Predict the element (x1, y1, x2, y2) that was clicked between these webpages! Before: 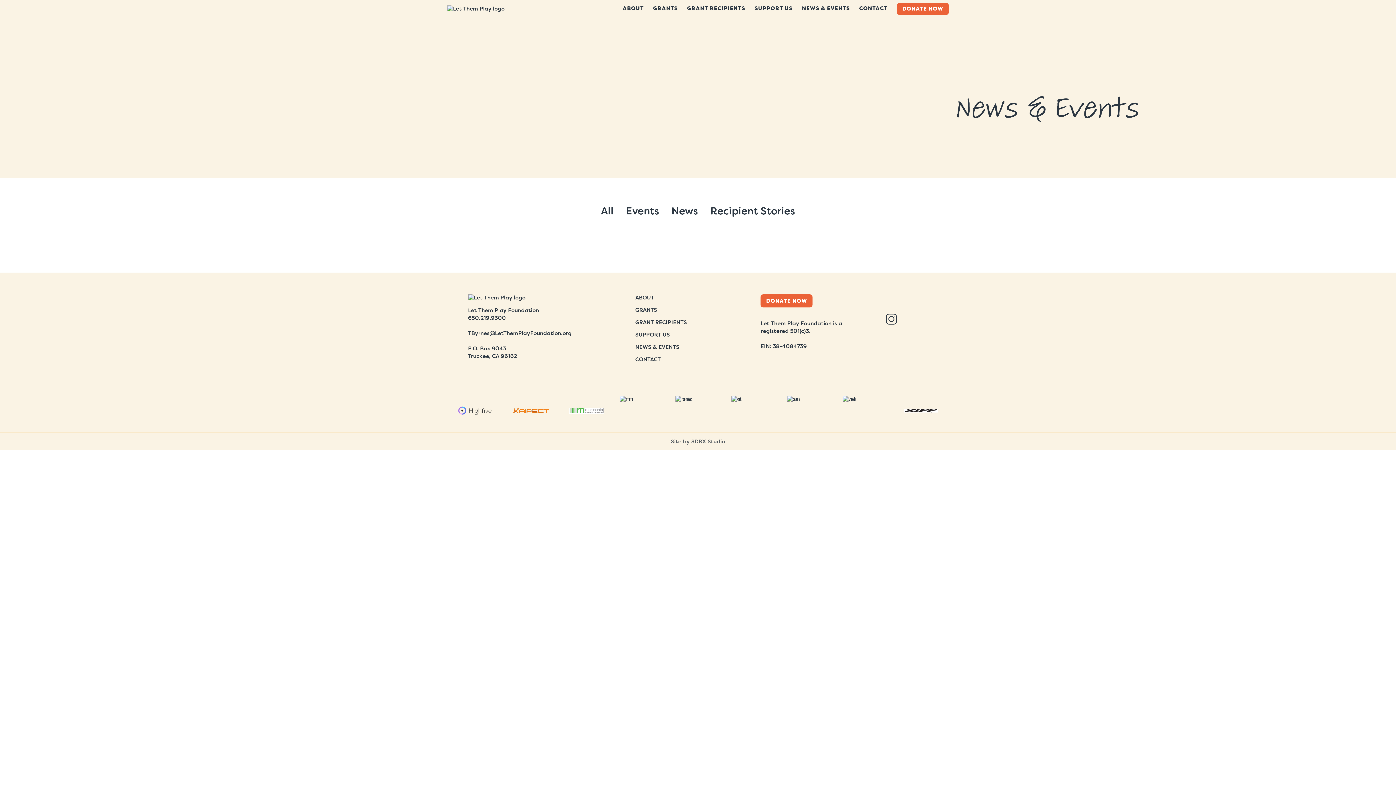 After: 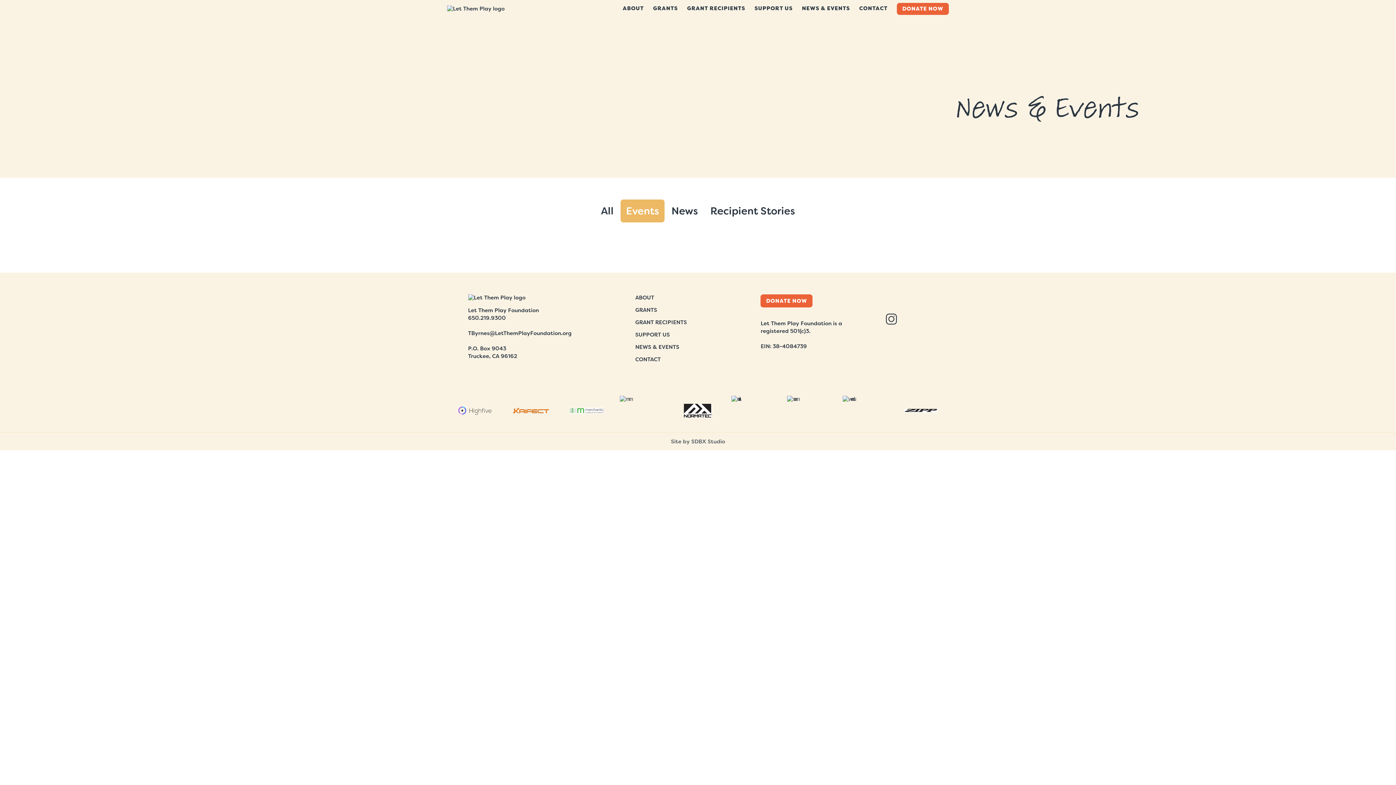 Action: label: Events bbox: (620, 199, 664, 222)